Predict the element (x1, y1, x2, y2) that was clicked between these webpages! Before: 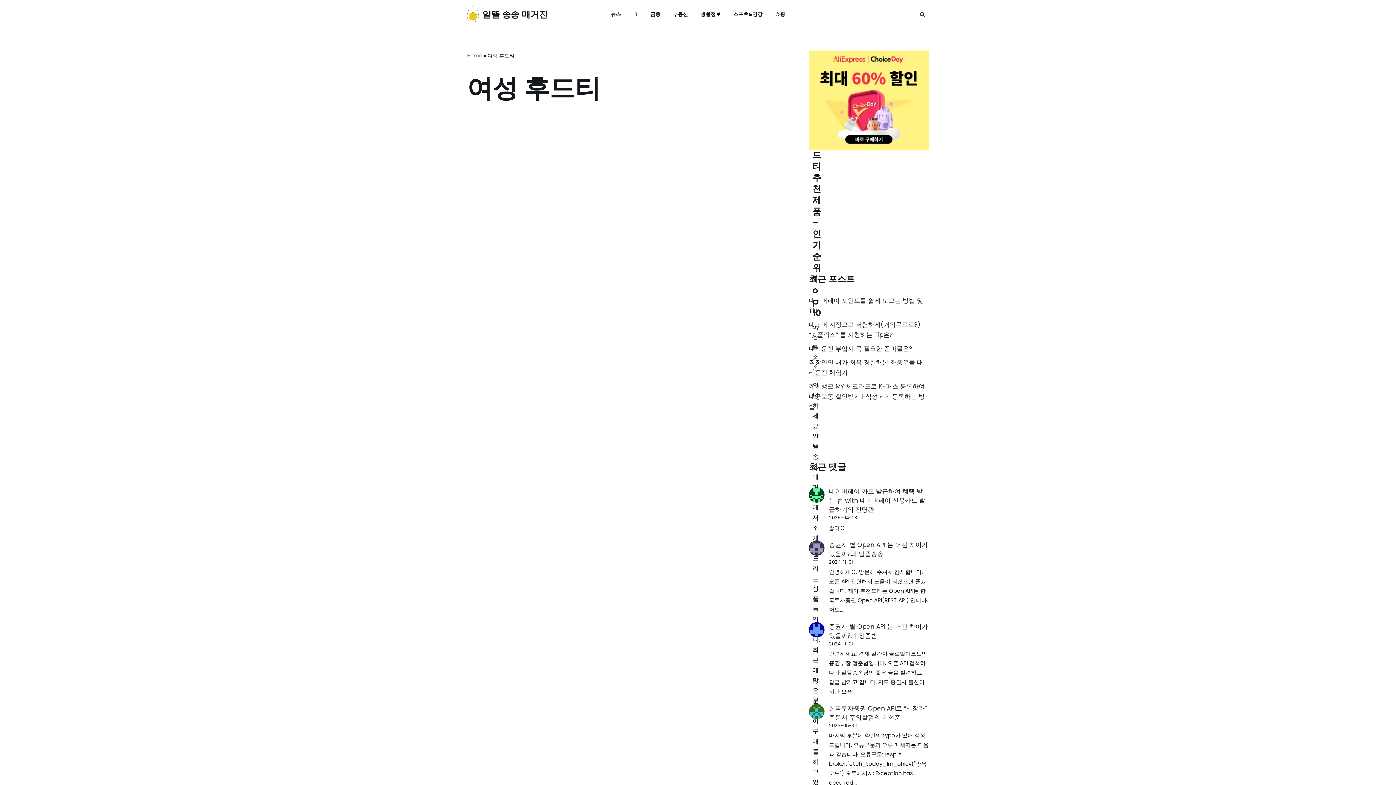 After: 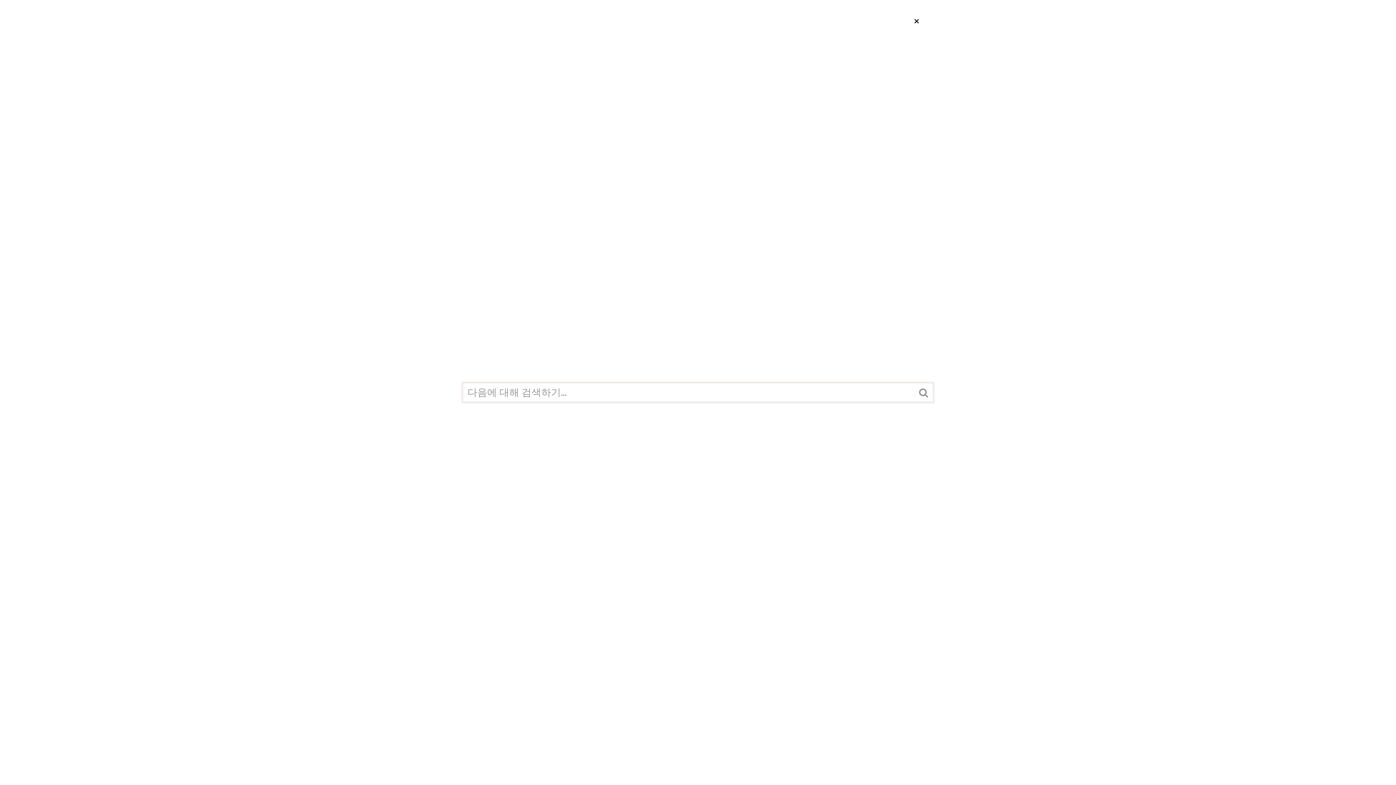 Action: label: 검색 bbox: (920, 11, 925, 17)